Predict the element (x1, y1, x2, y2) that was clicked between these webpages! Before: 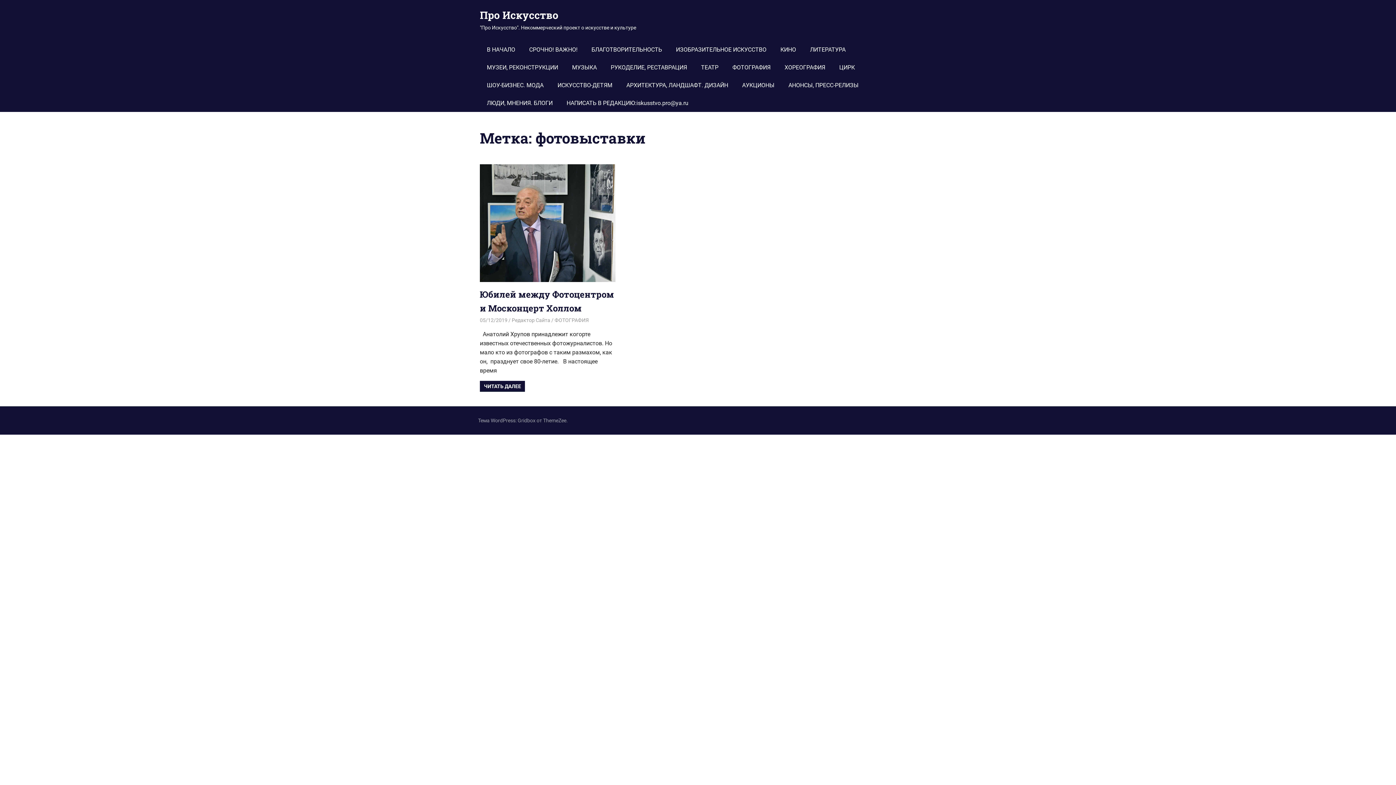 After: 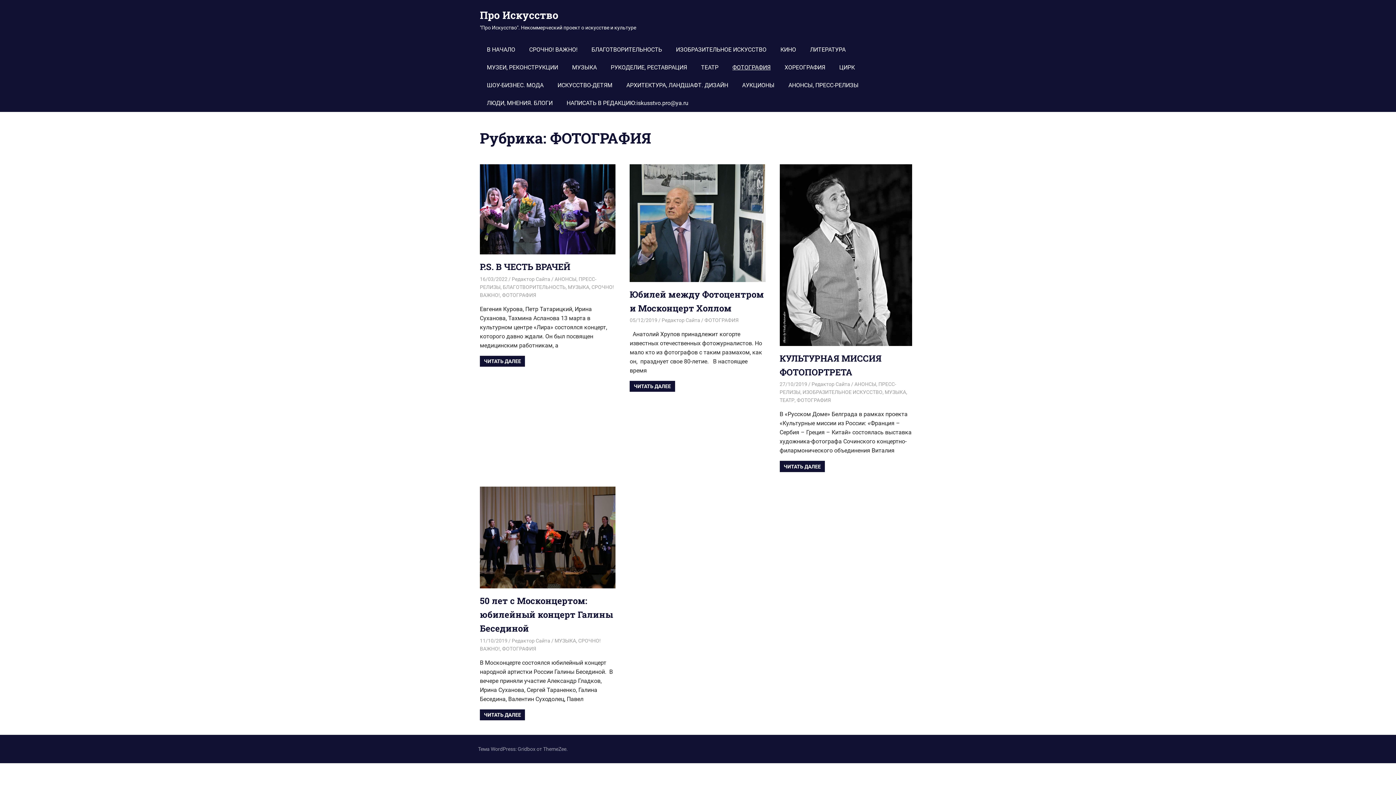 Action: bbox: (554, 317, 588, 323) label: ФОТОГРАФИЯ